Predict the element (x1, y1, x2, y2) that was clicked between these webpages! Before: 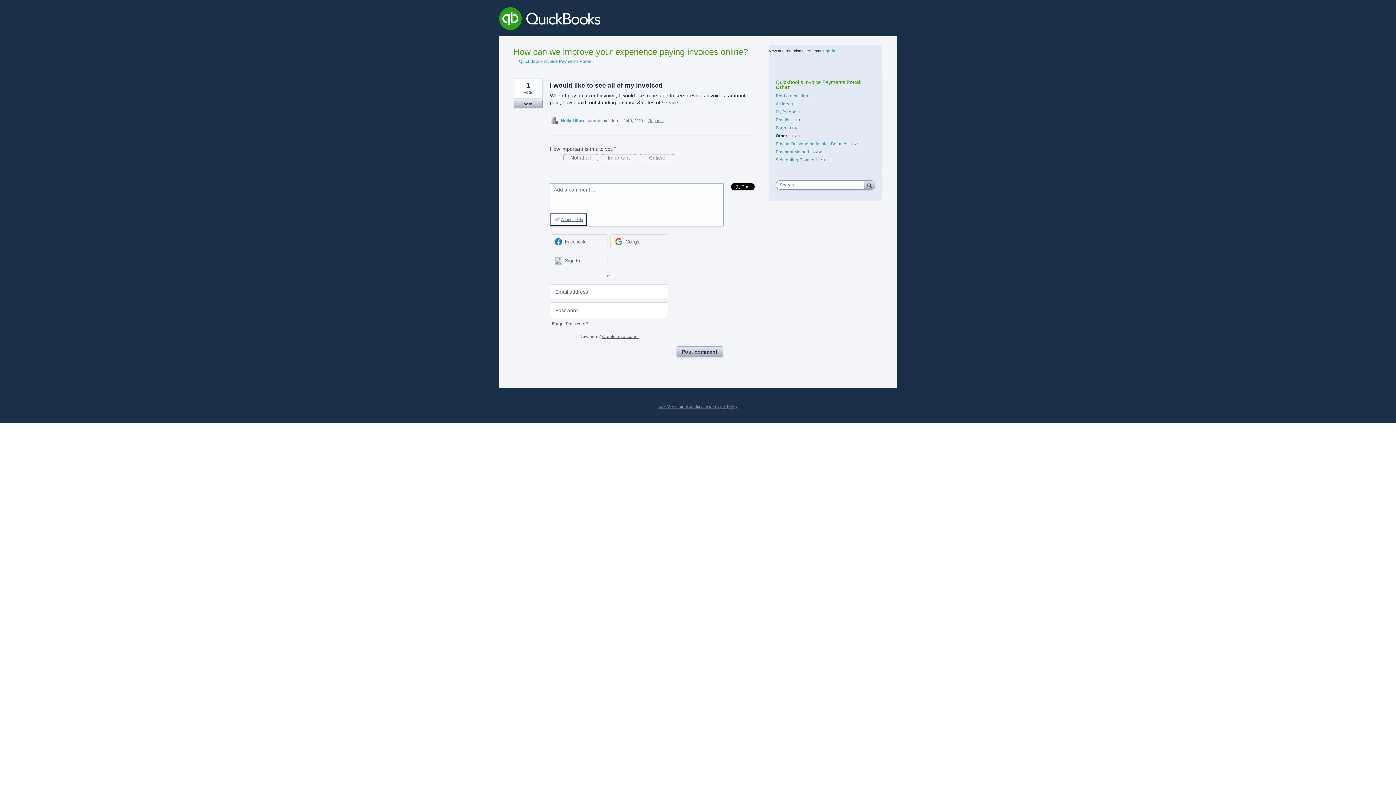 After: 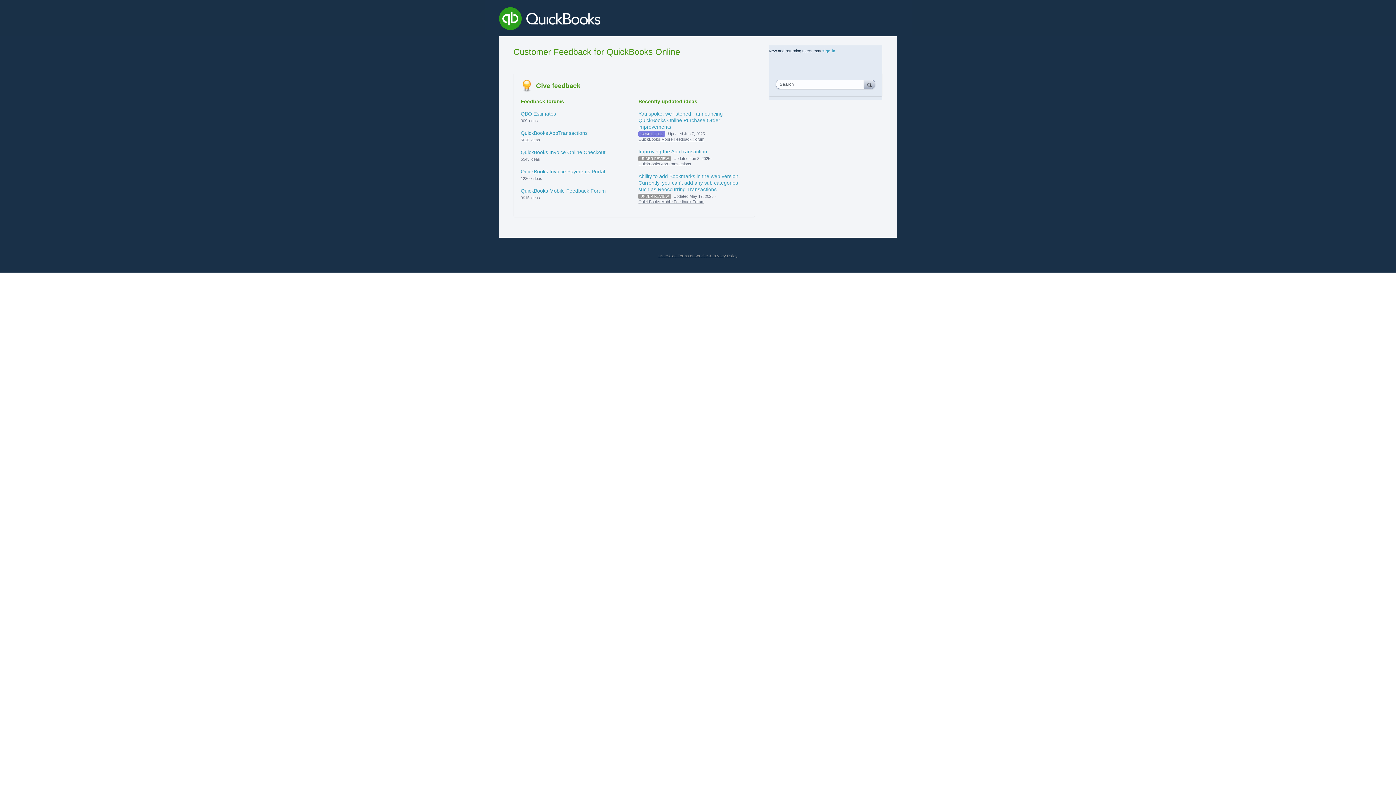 Action: bbox: (499, 7, 706, 32)